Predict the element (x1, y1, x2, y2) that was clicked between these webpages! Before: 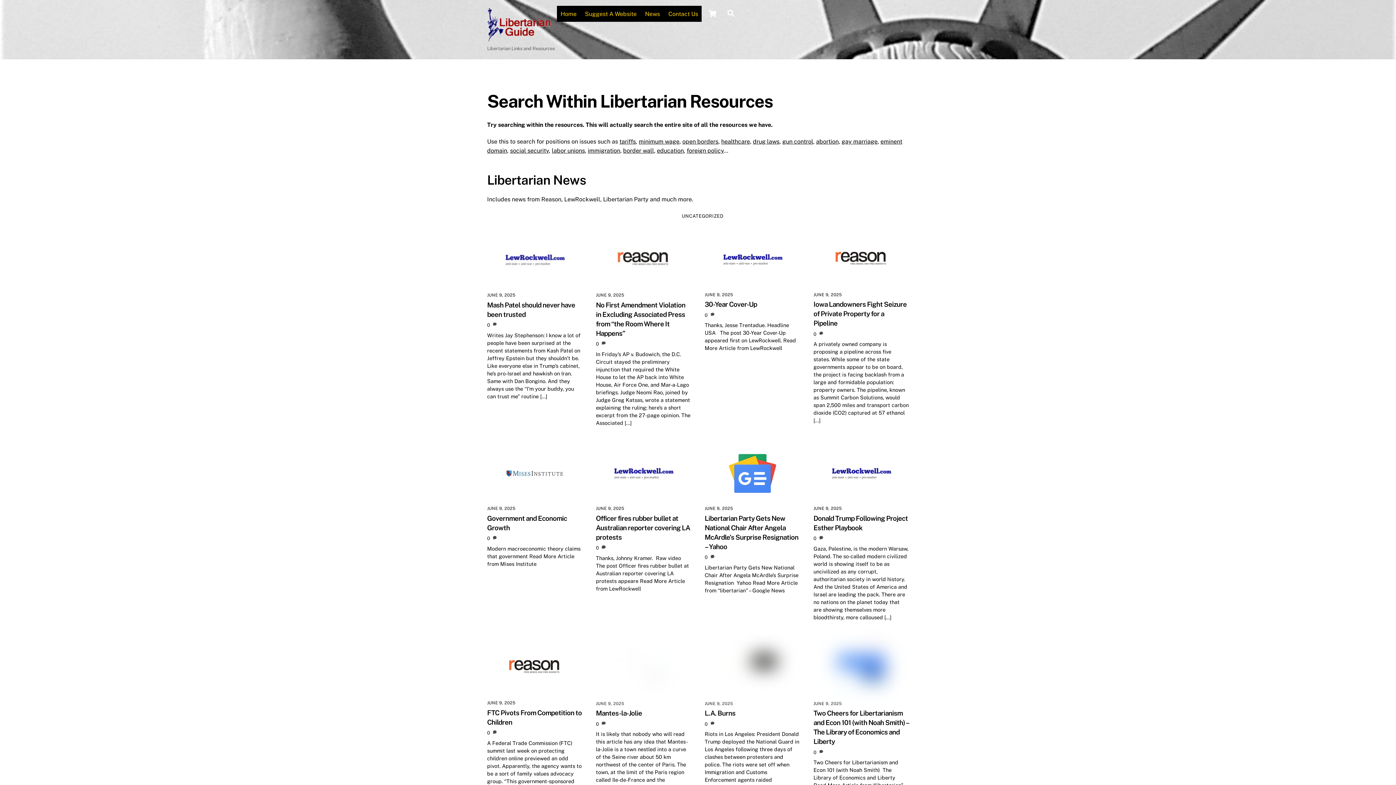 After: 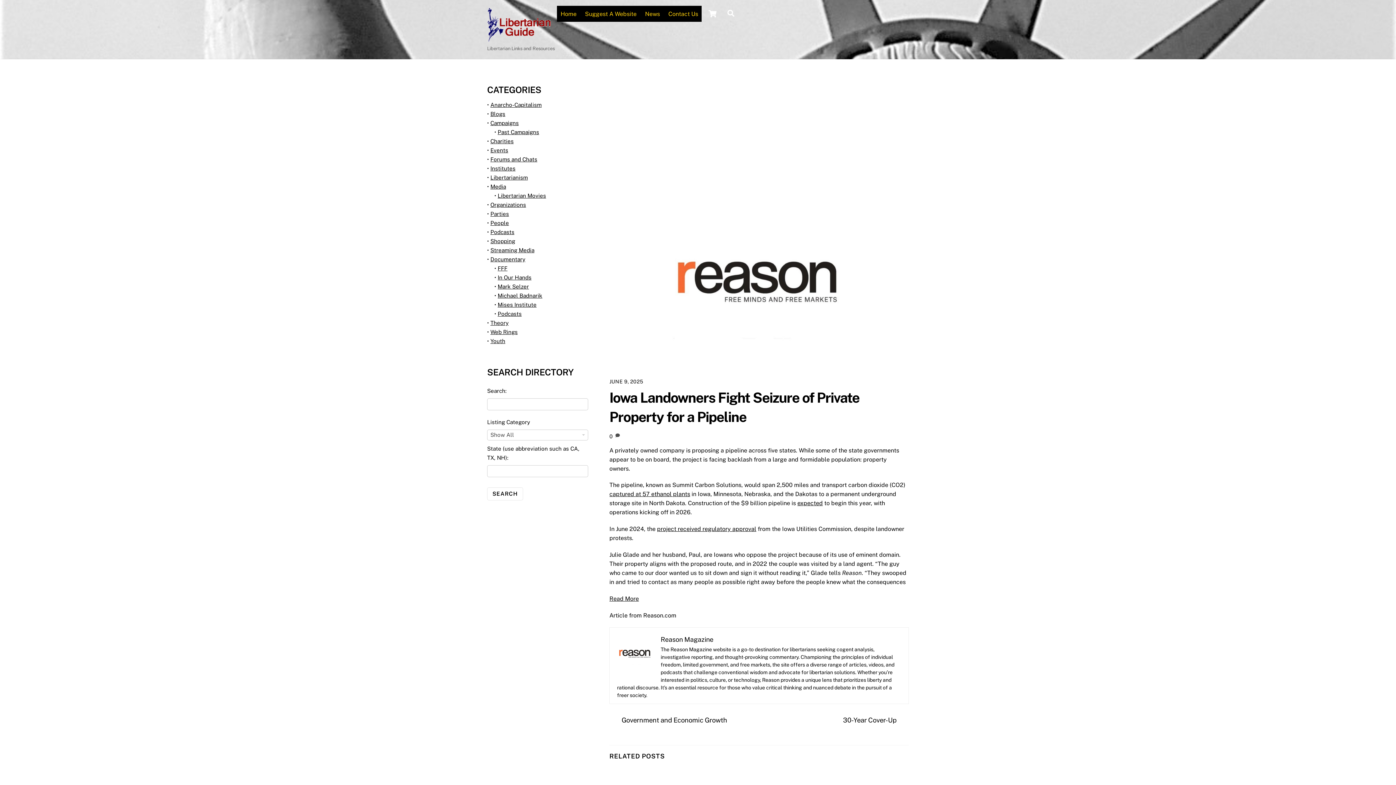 Action: label: Iowa Landowners Fight Seizure of Private Property for a Pipeline bbox: (813, 300, 906, 327)